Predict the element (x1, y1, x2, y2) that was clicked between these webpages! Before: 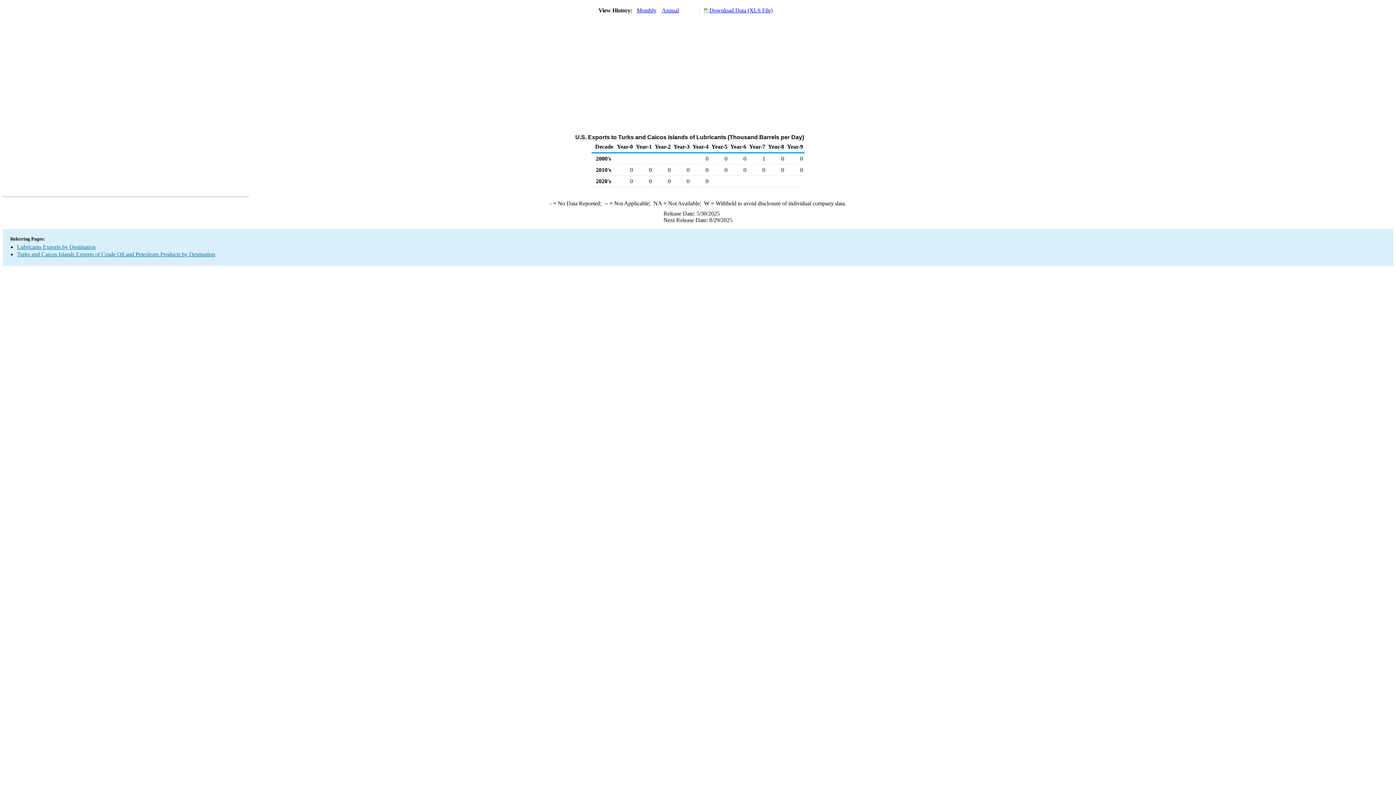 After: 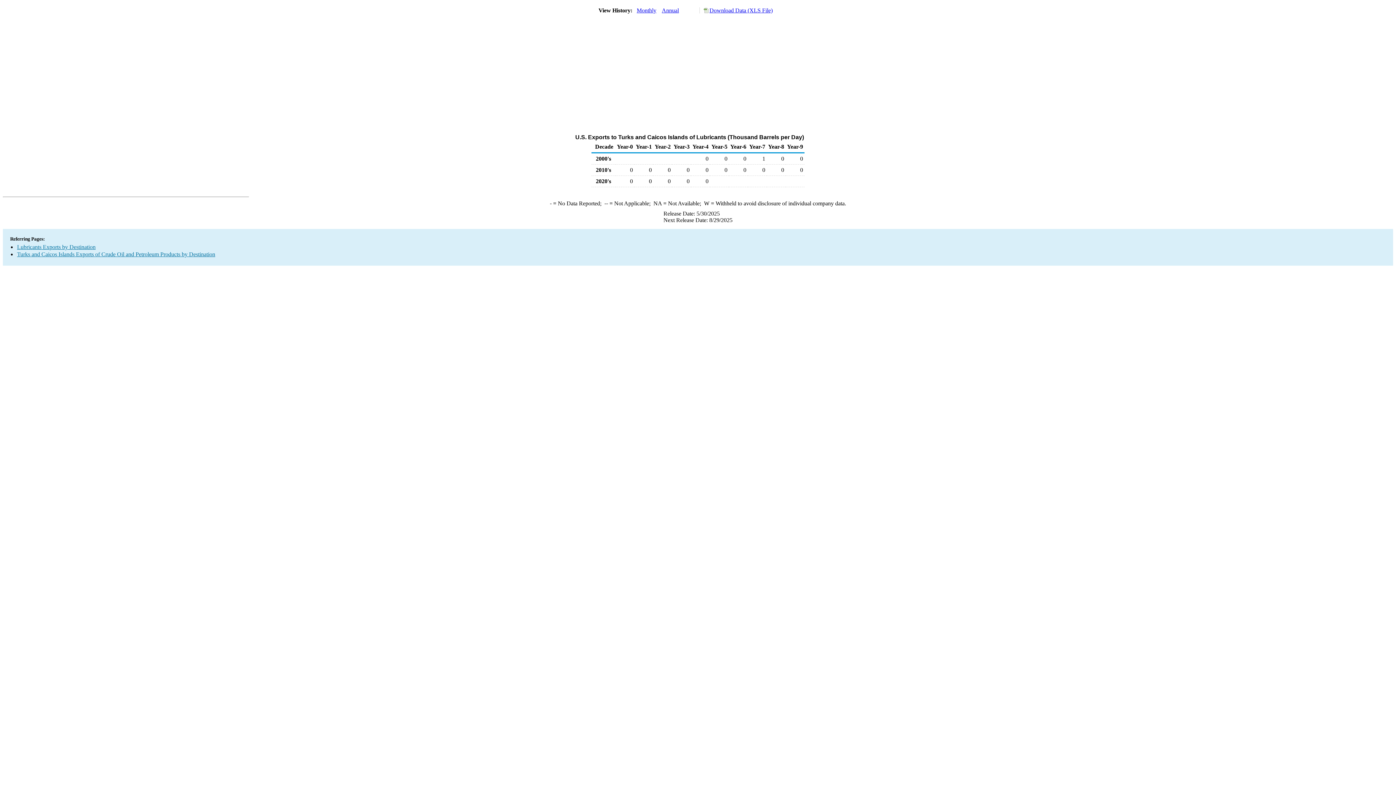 Action: bbox: (662, 7, 679, 13) label: Annual